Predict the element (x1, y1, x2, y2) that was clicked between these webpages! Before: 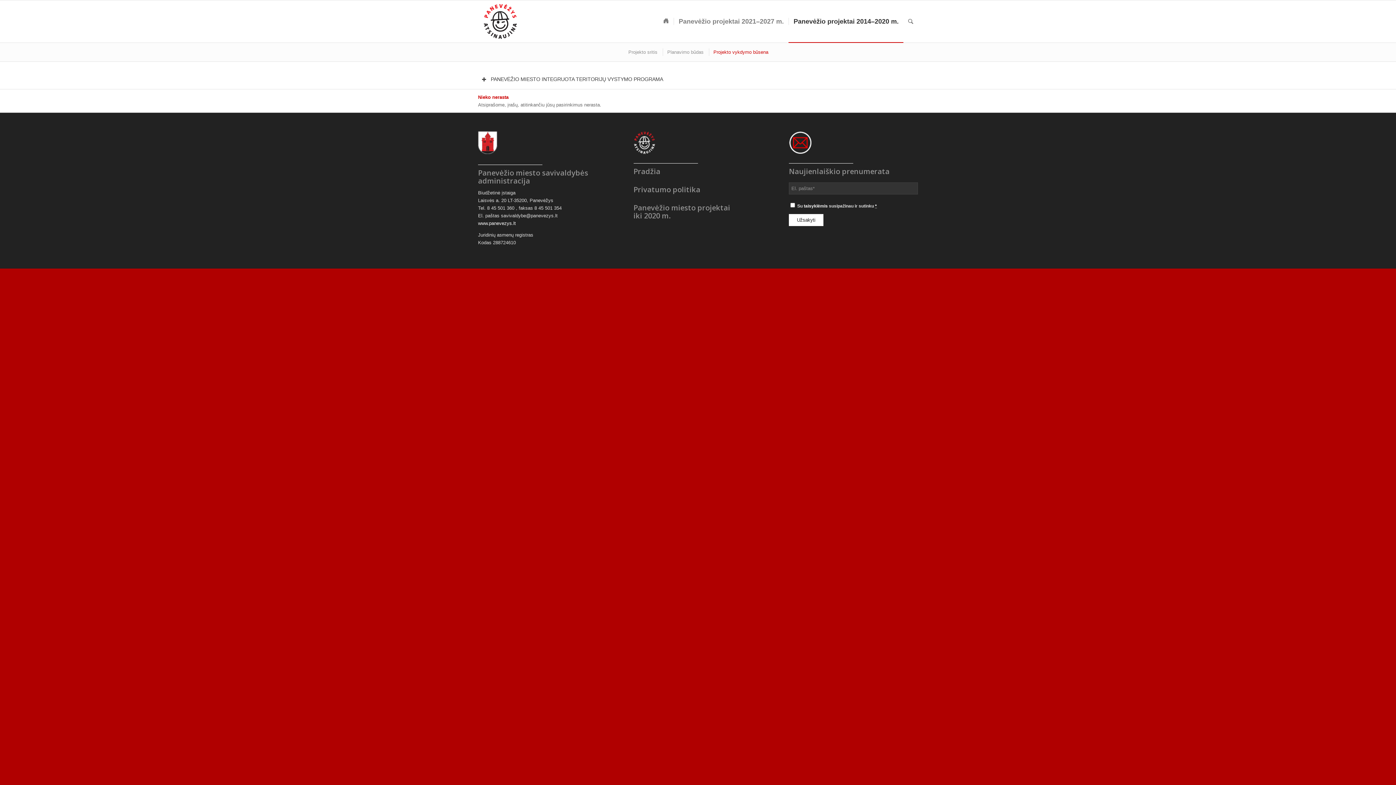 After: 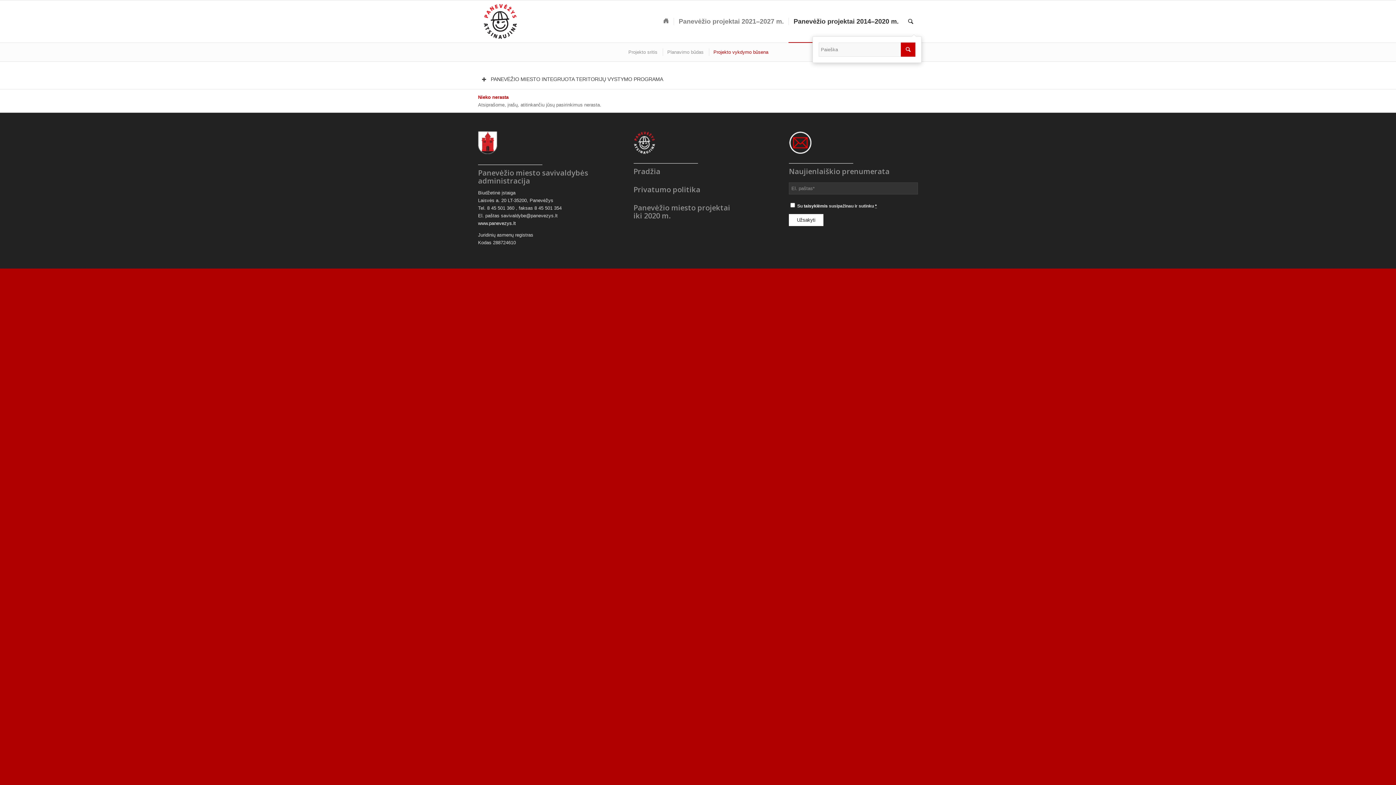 Action: bbox: (903, 0, 918, 42) label: Paieška